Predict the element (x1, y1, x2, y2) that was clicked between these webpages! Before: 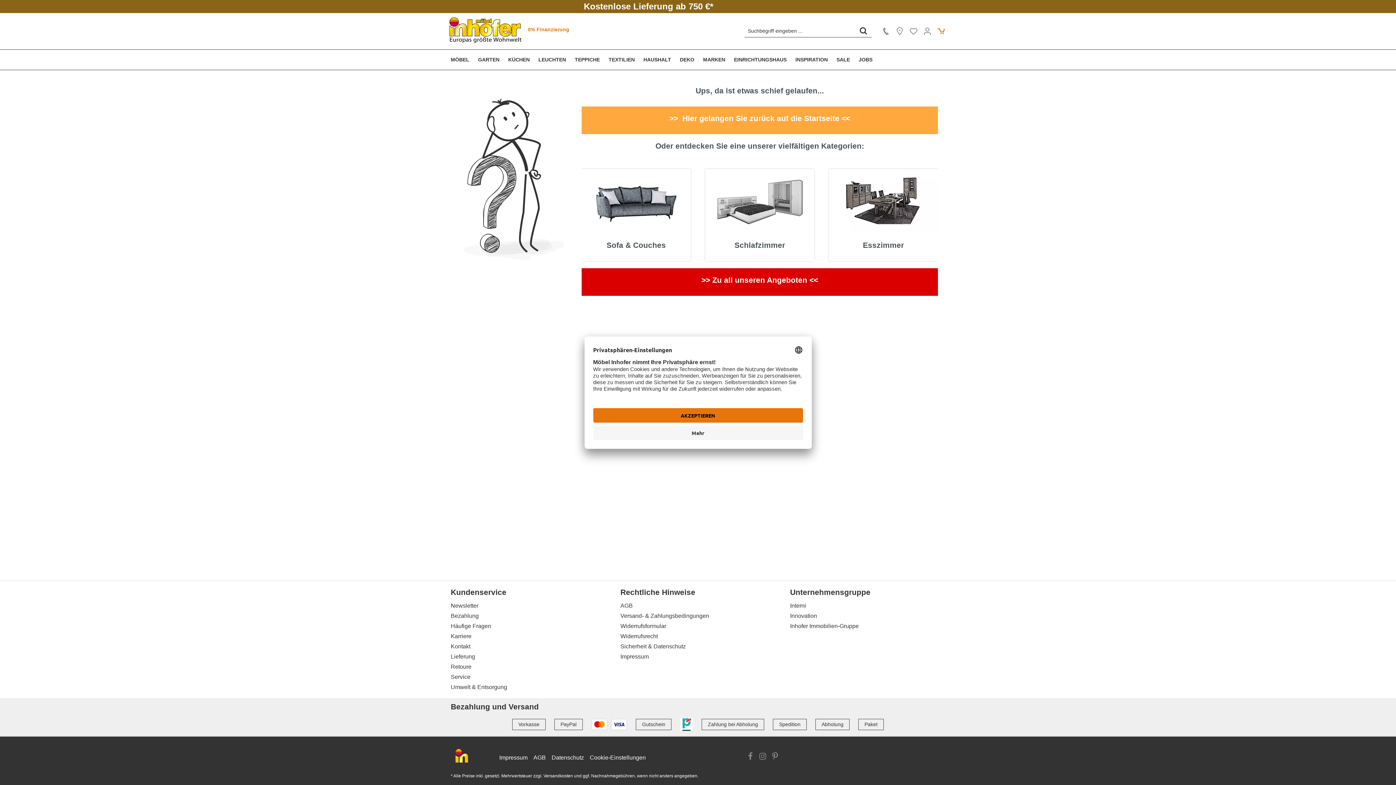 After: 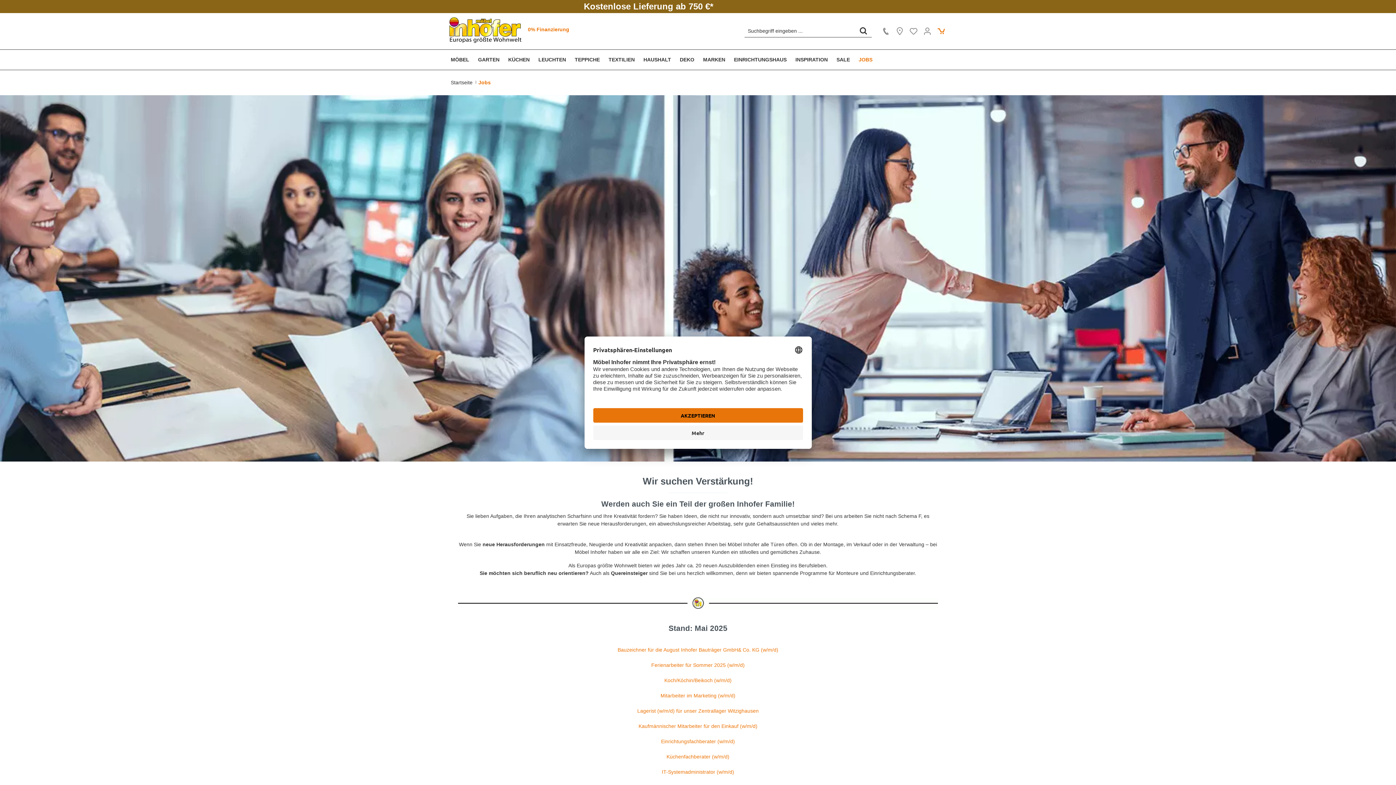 Action: bbox: (854, 49, 877, 69) label: JOBS